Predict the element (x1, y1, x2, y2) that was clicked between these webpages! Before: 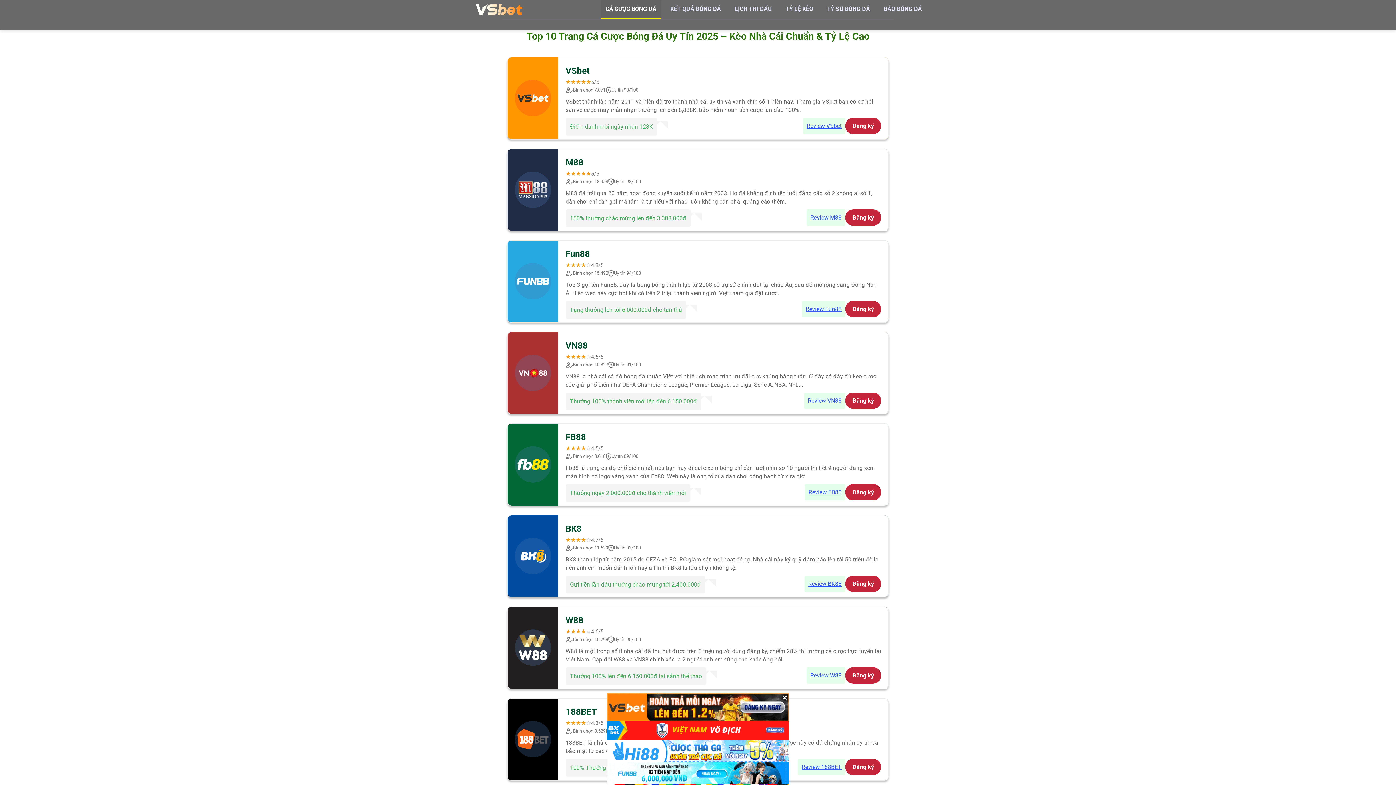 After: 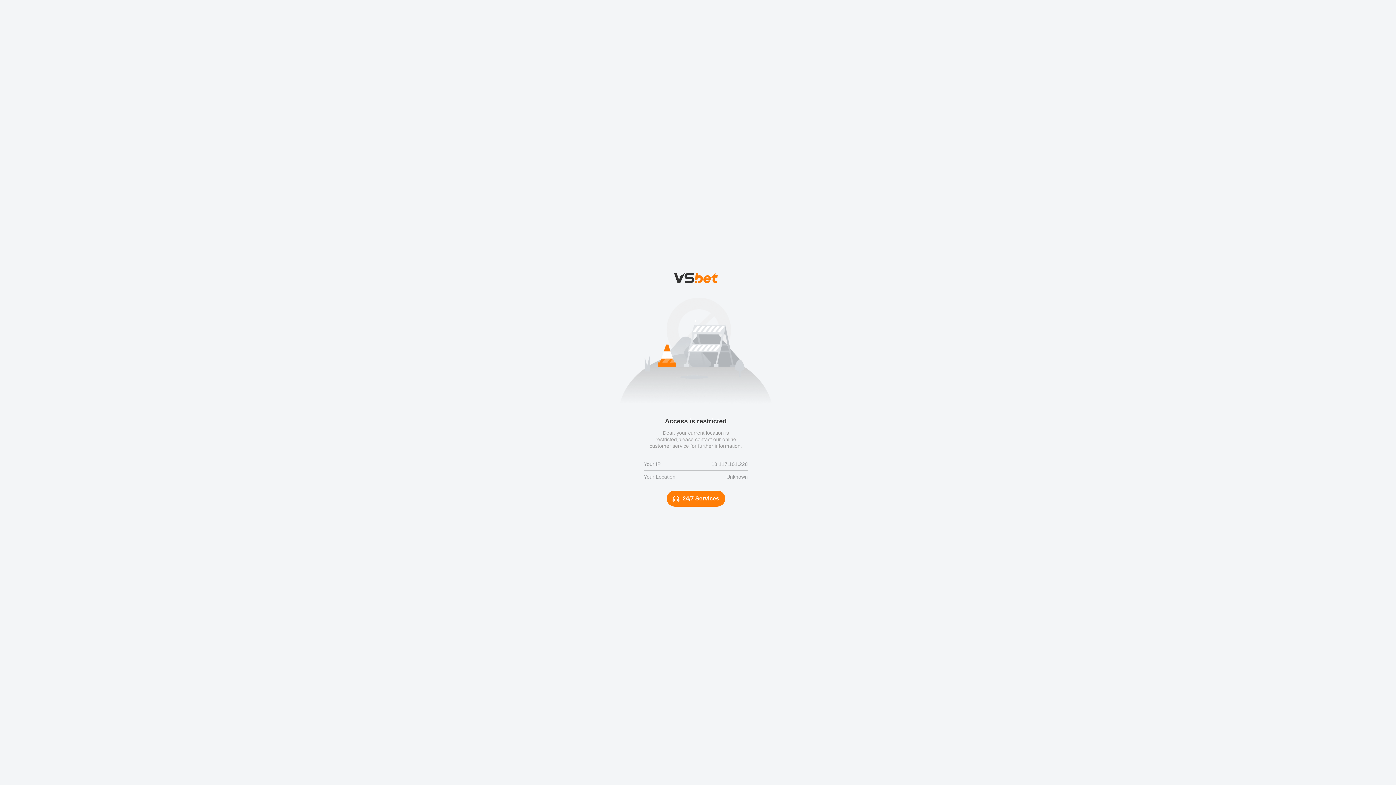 Action: label: Đăng ký bbox: (845, 300, 881, 317)